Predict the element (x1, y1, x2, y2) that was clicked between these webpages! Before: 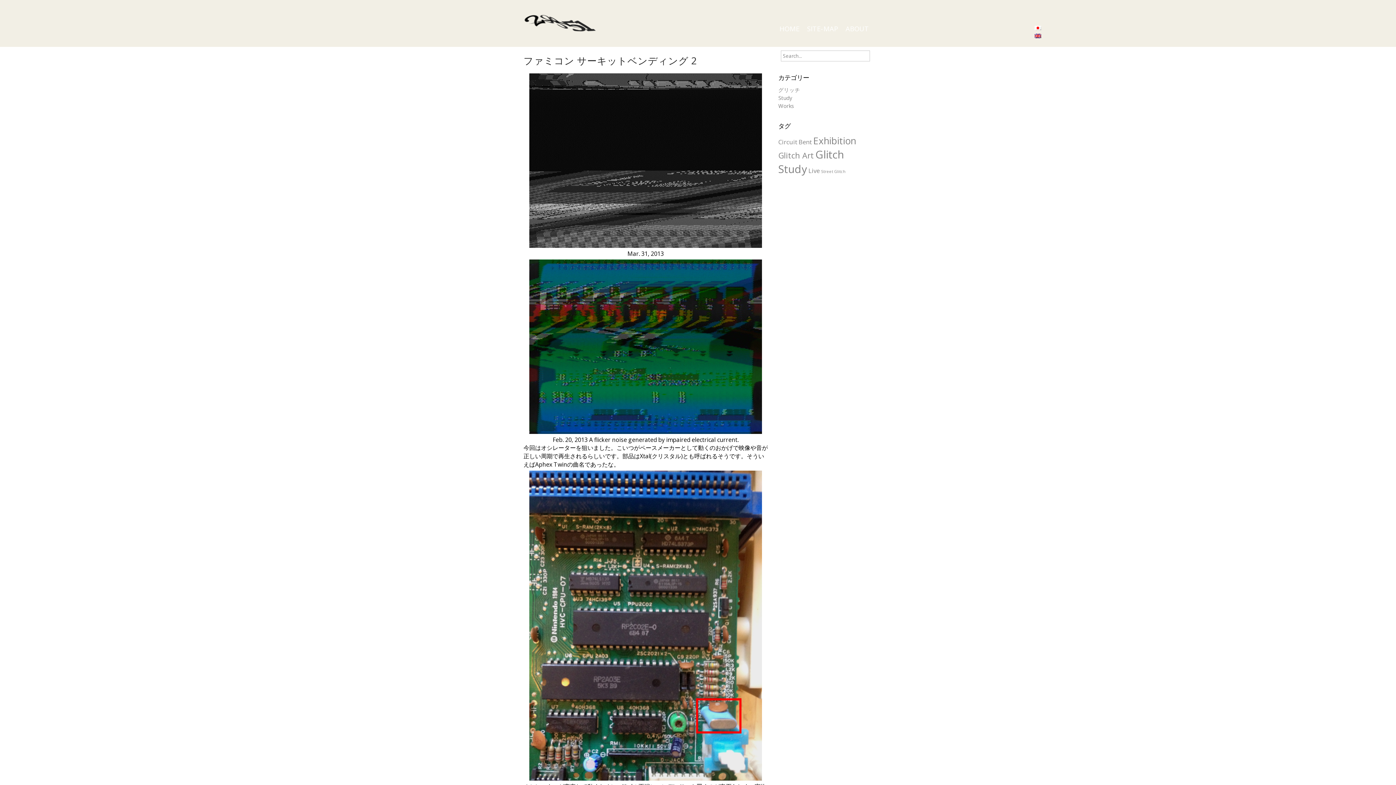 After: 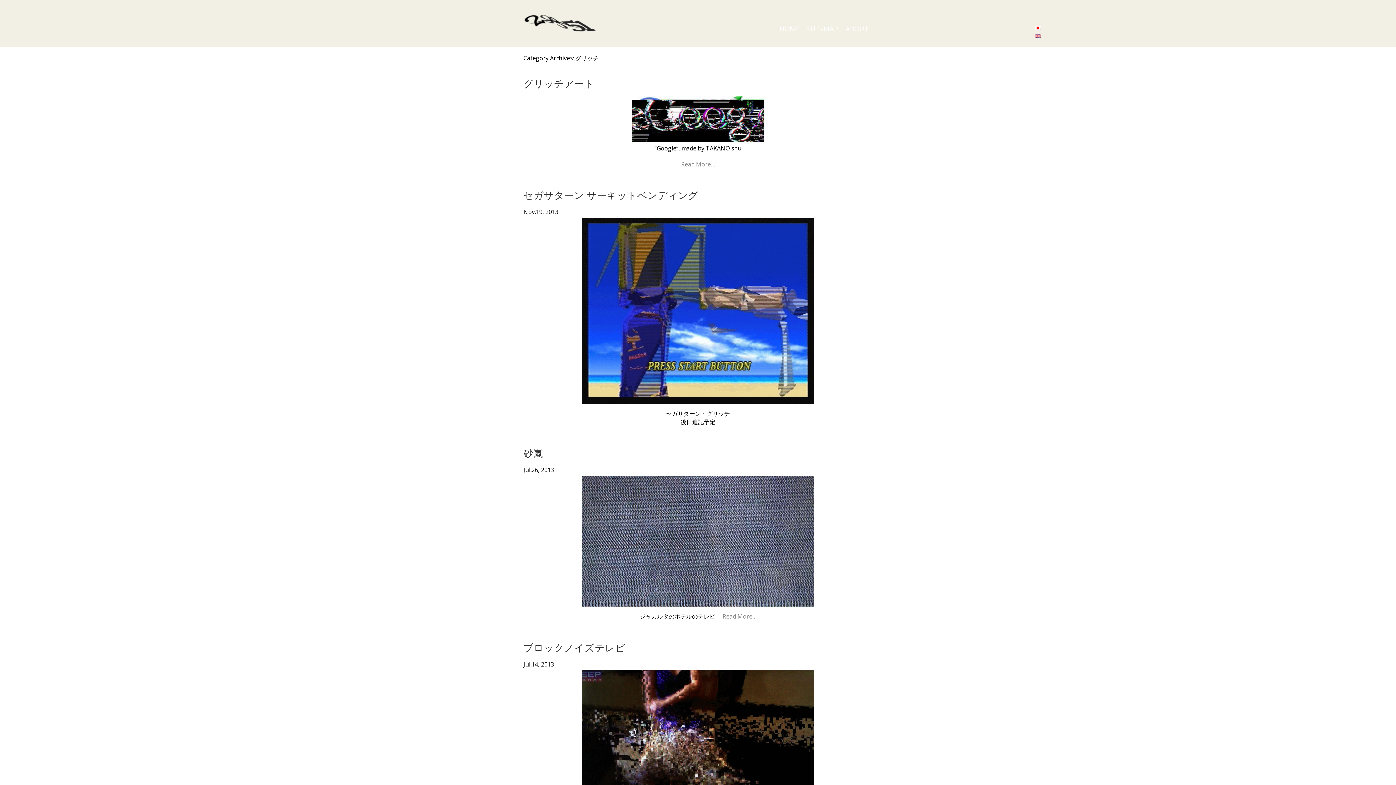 Action: label: グリッチ bbox: (778, 86, 800, 93)